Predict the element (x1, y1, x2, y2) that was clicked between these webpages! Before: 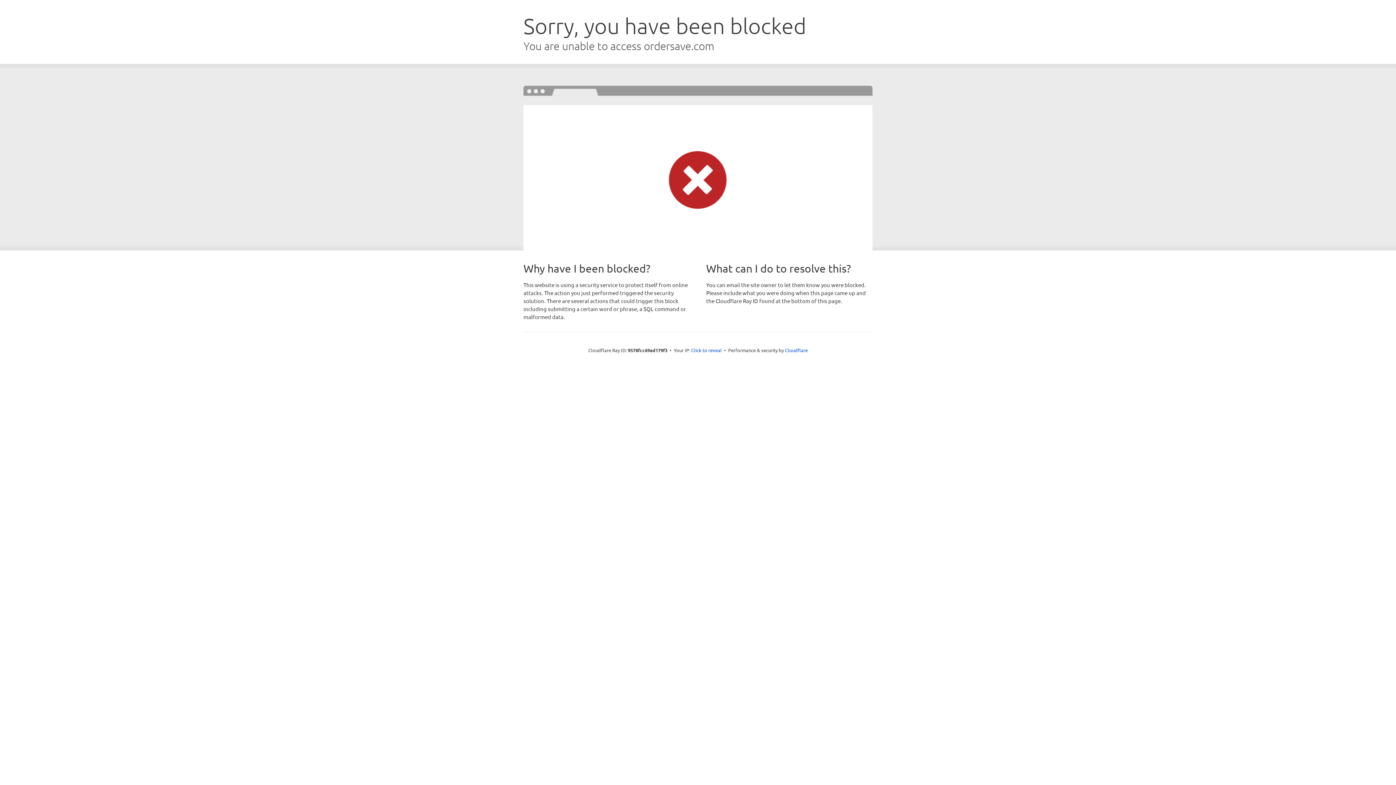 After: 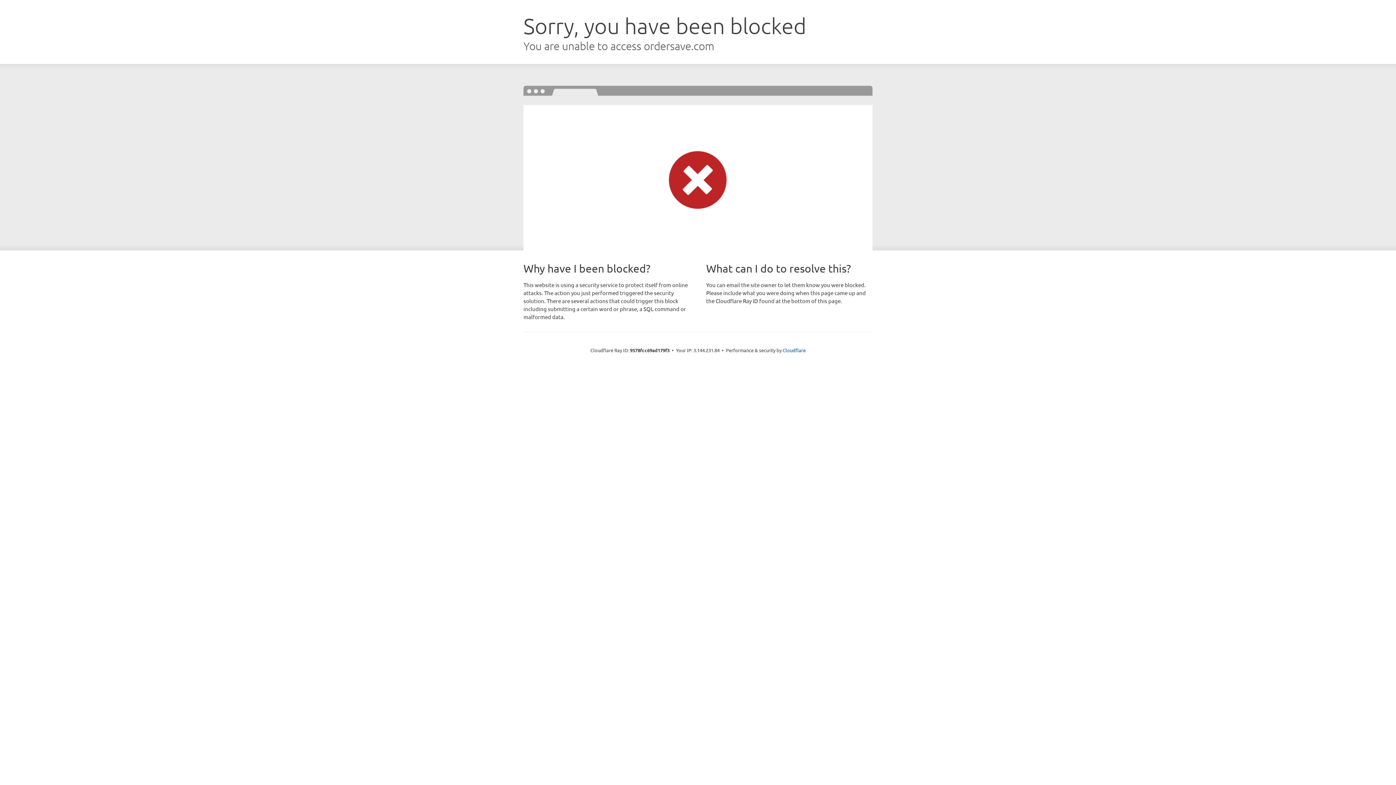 Action: bbox: (691, 346, 722, 353) label: Click to reveal